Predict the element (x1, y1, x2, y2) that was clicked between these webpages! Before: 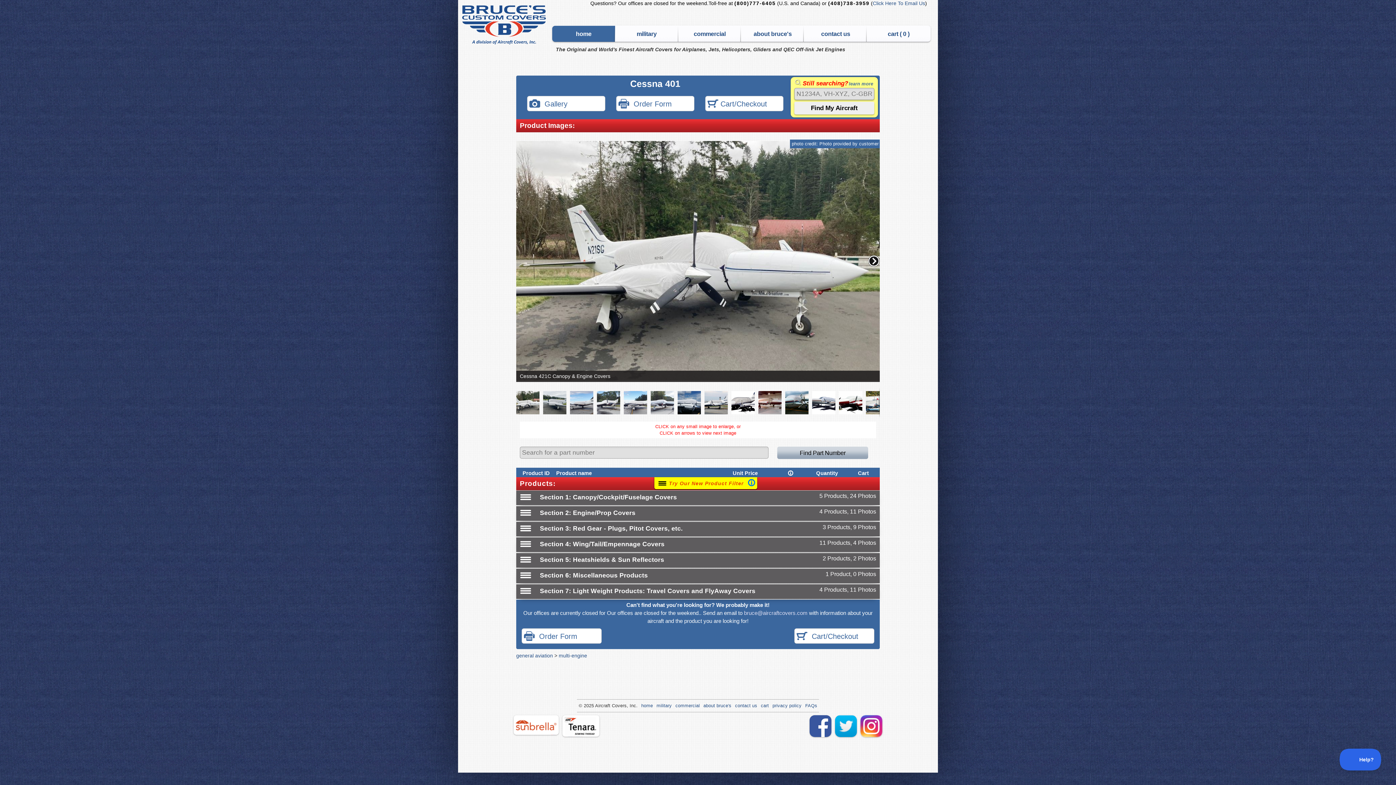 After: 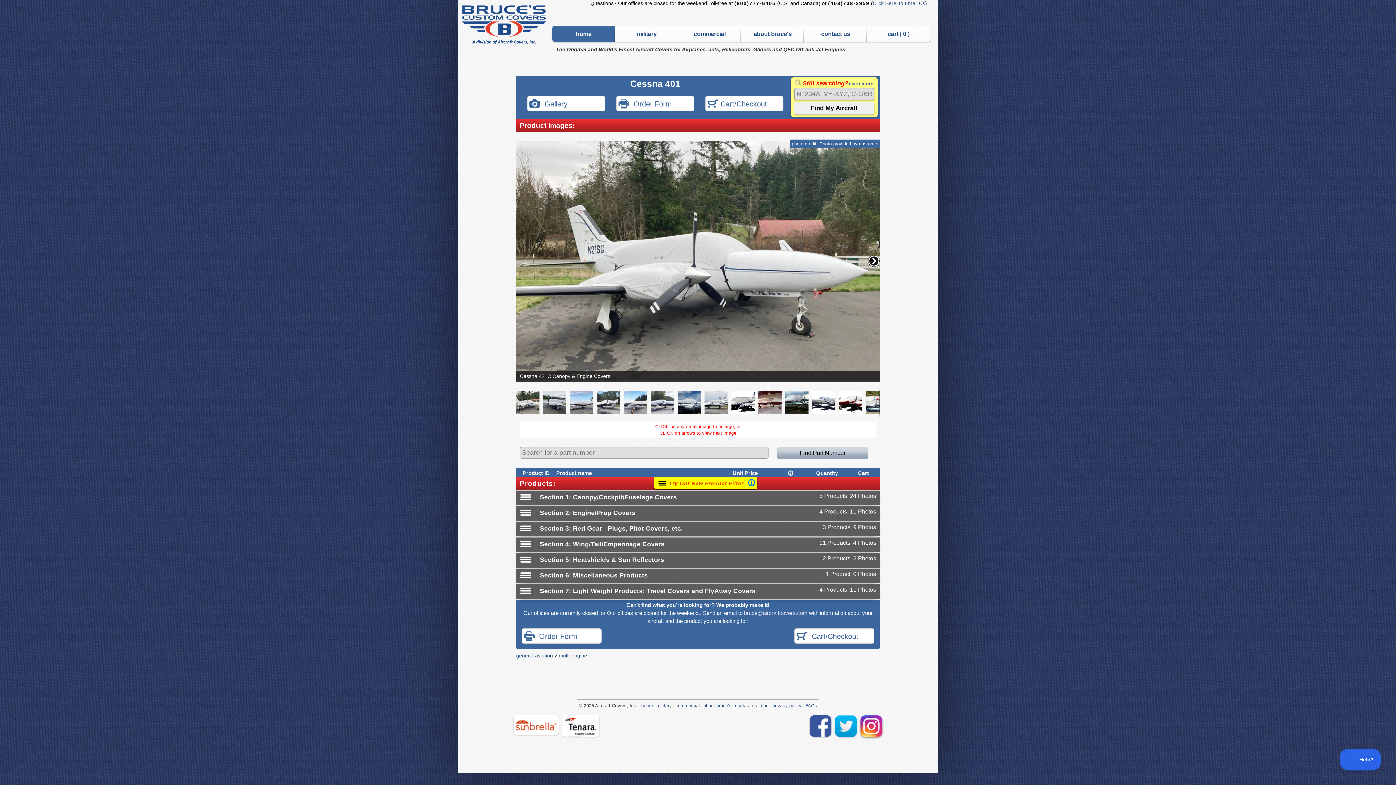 Action: bbox: (860, 715, 882, 737)